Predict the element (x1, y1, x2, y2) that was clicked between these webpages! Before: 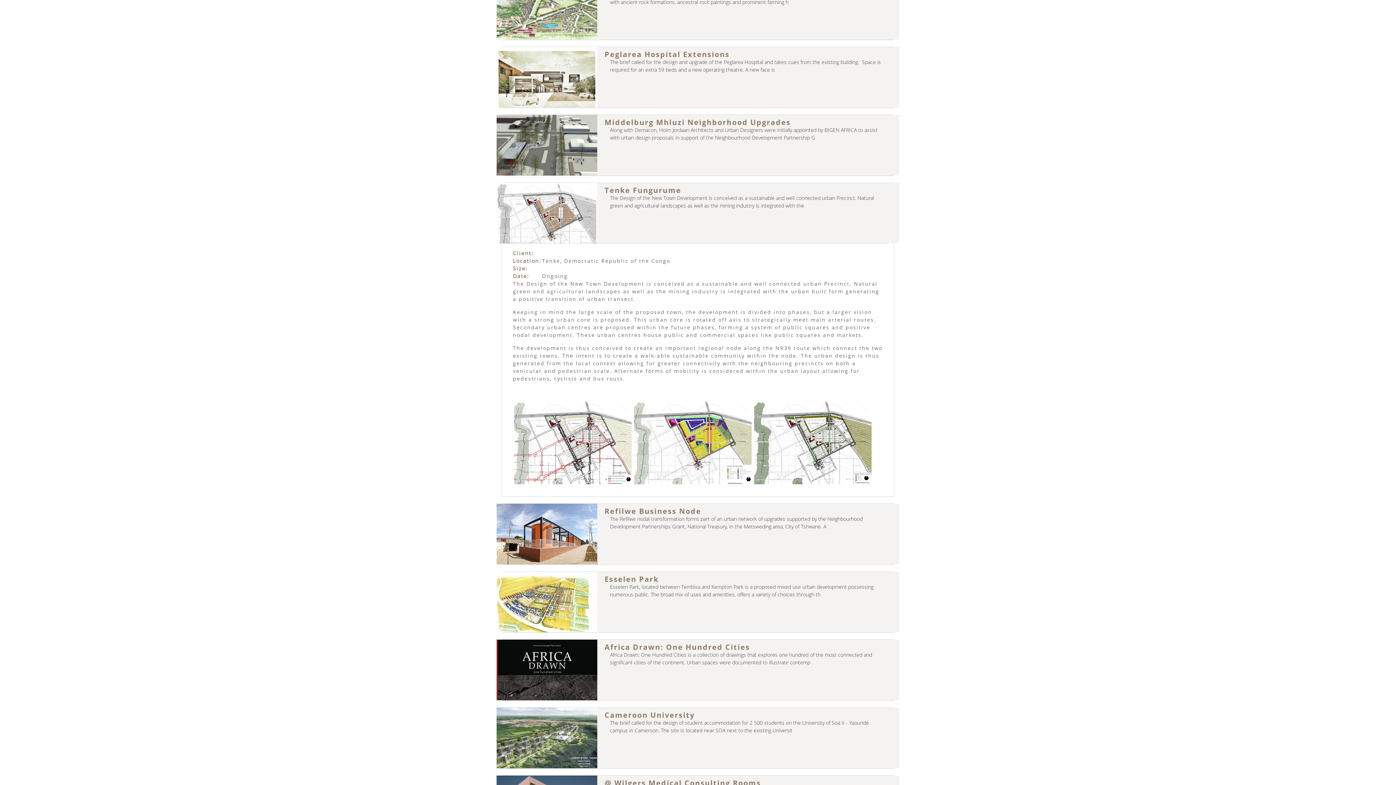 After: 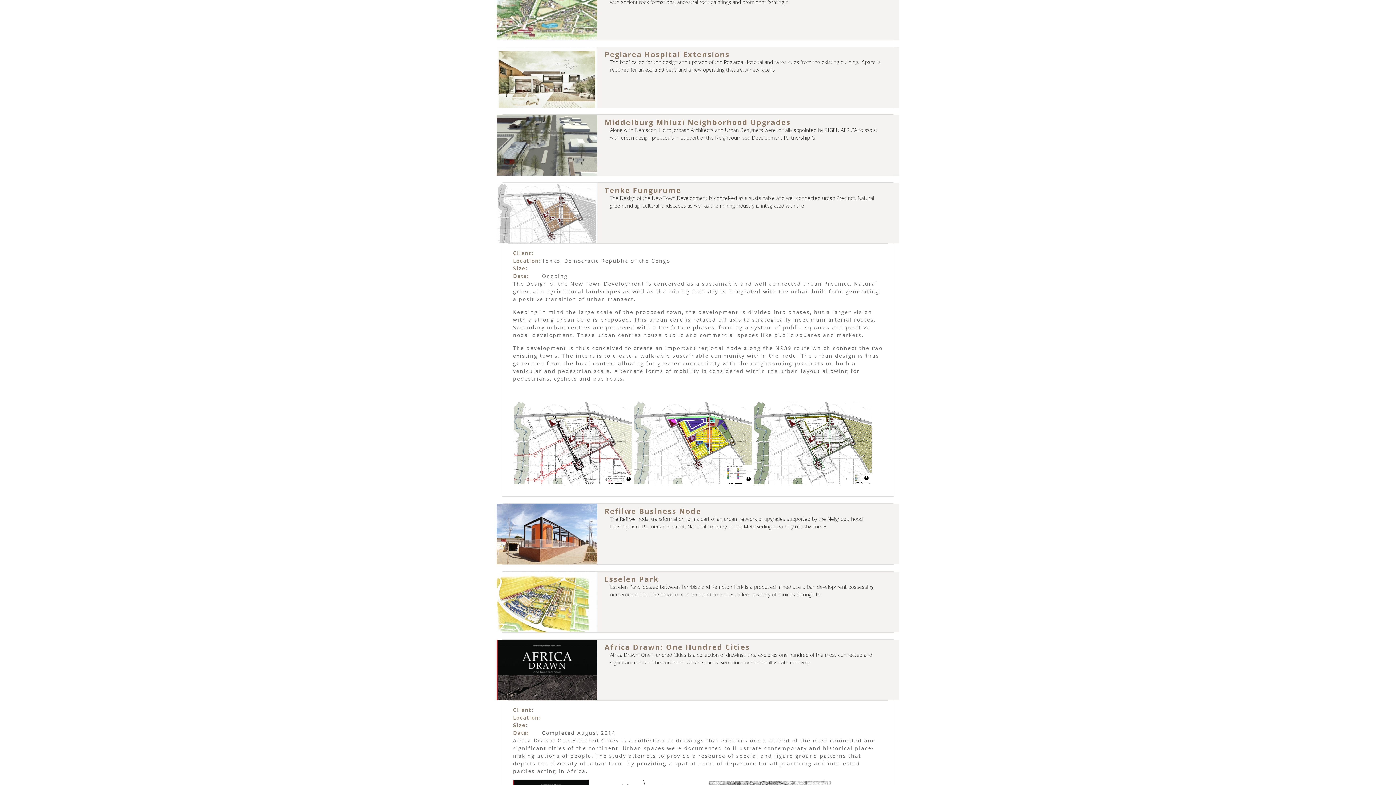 Action: bbox: (604, 643, 750, 651) label: Africa Drawn: One Hundred Cities